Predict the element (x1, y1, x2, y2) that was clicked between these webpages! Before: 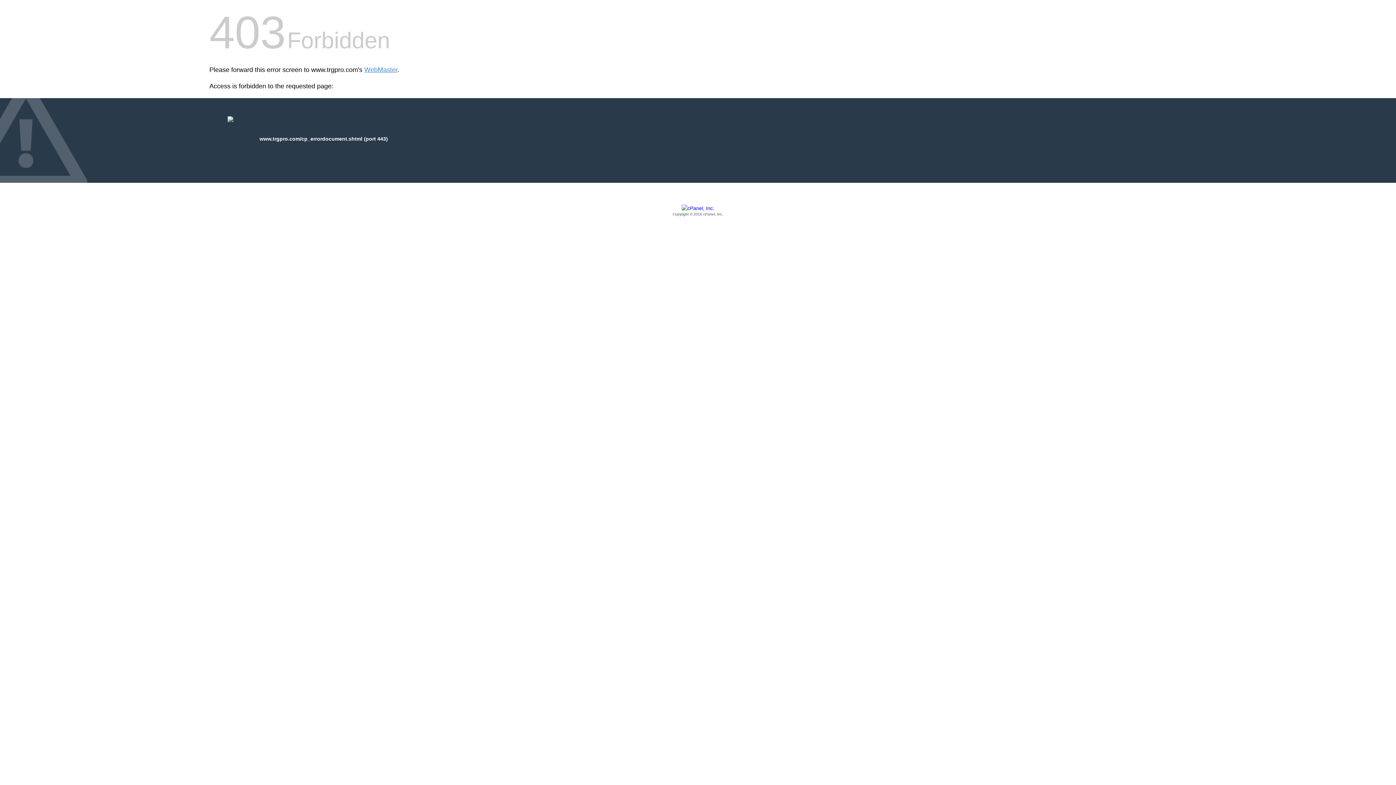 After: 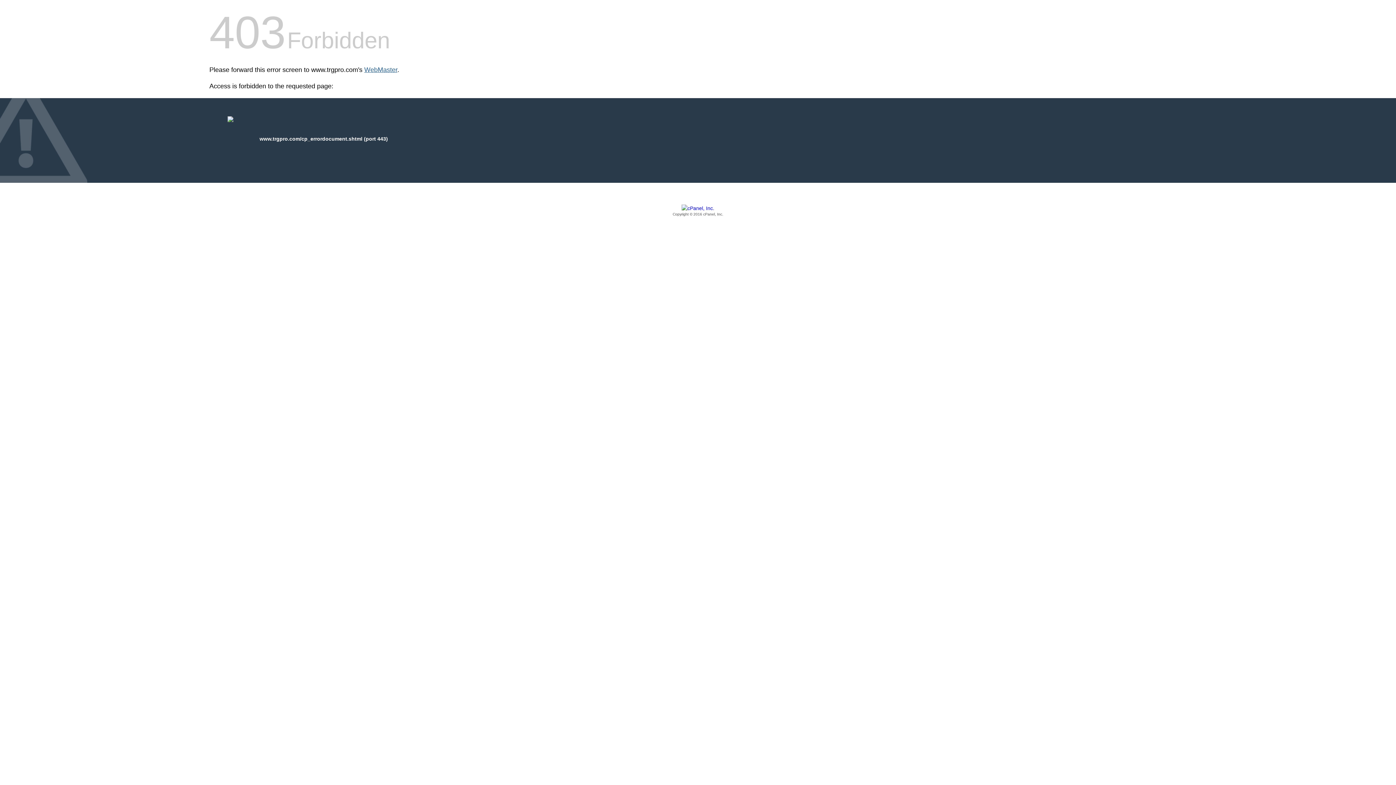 Action: label: WebMaster bbox: (364, 66, 397, 73)